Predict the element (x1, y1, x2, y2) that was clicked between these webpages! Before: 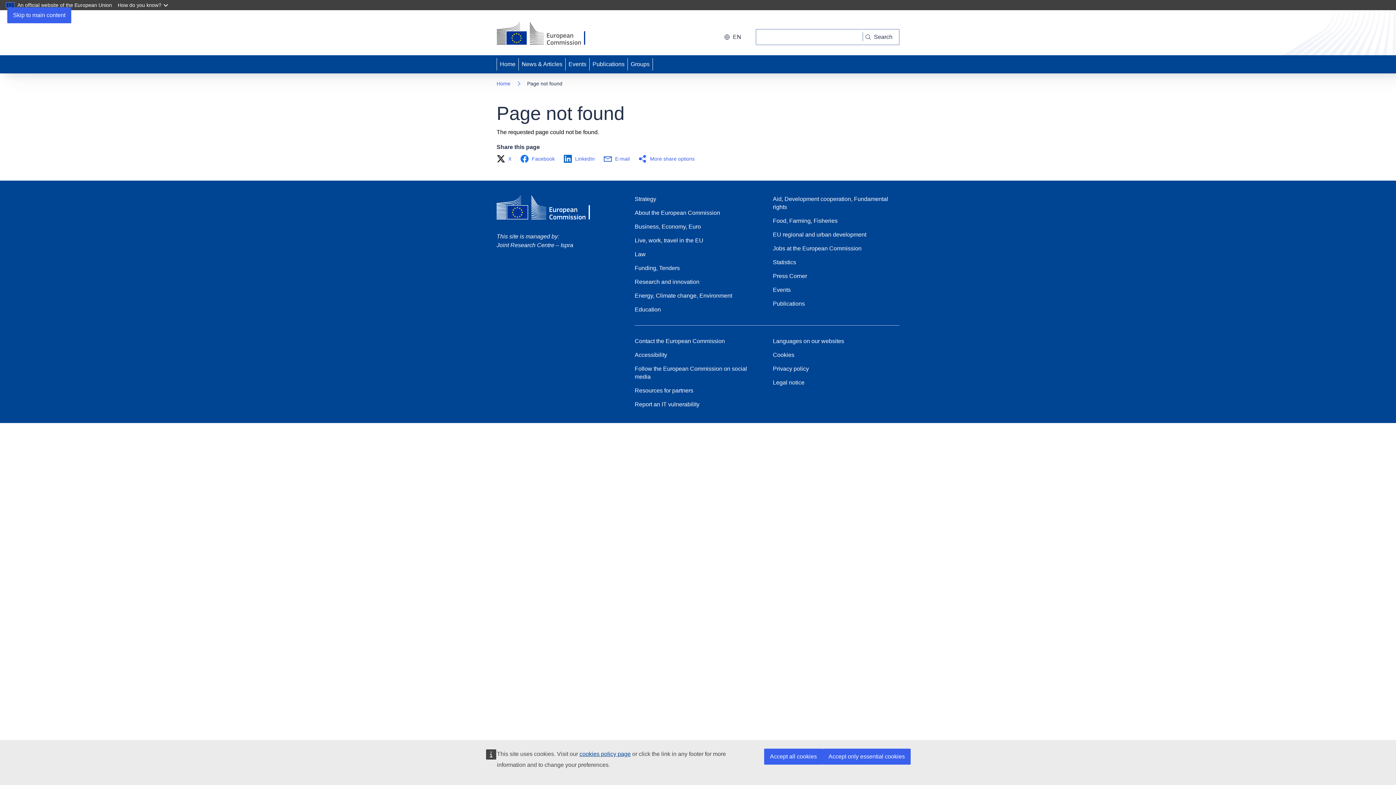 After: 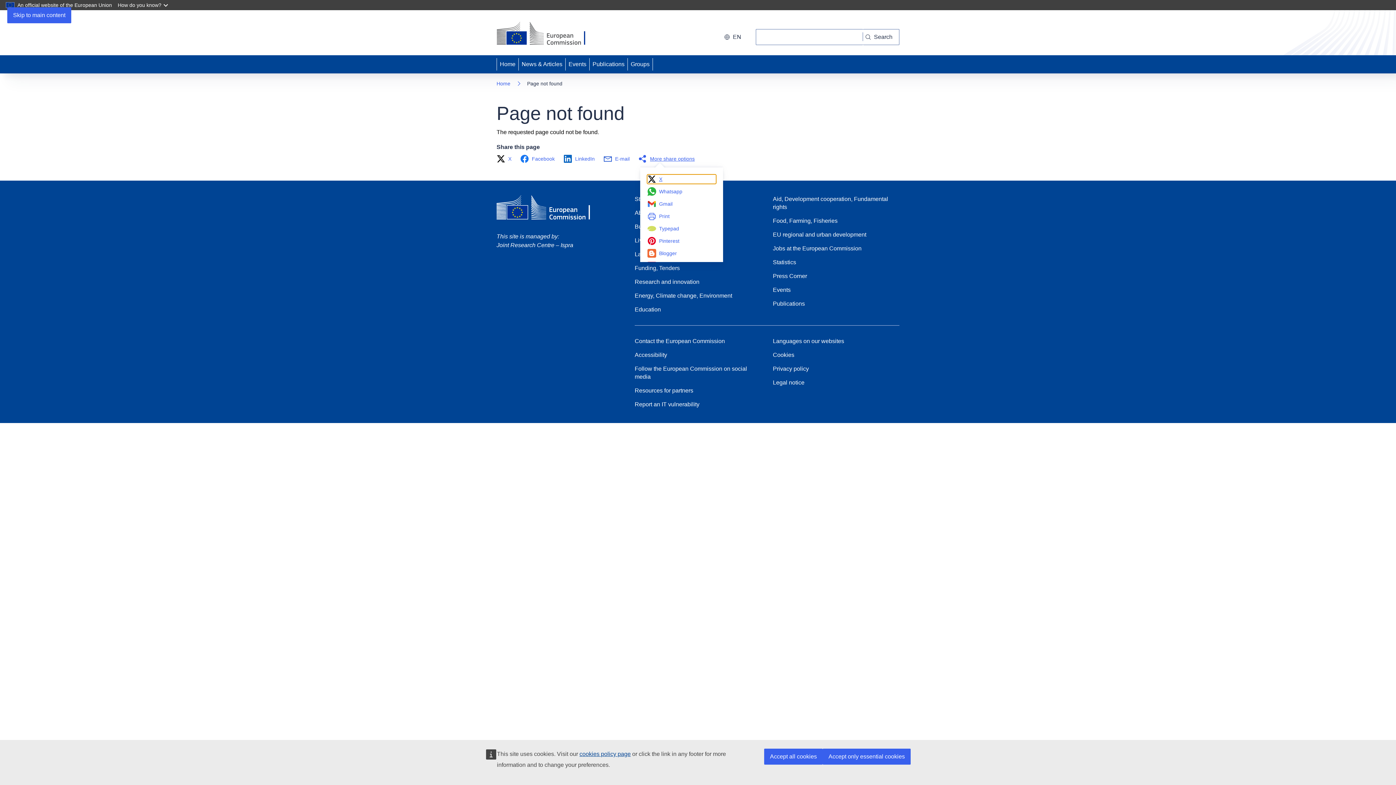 Action: label: More share options bbox: (638, 154, 699, 163)